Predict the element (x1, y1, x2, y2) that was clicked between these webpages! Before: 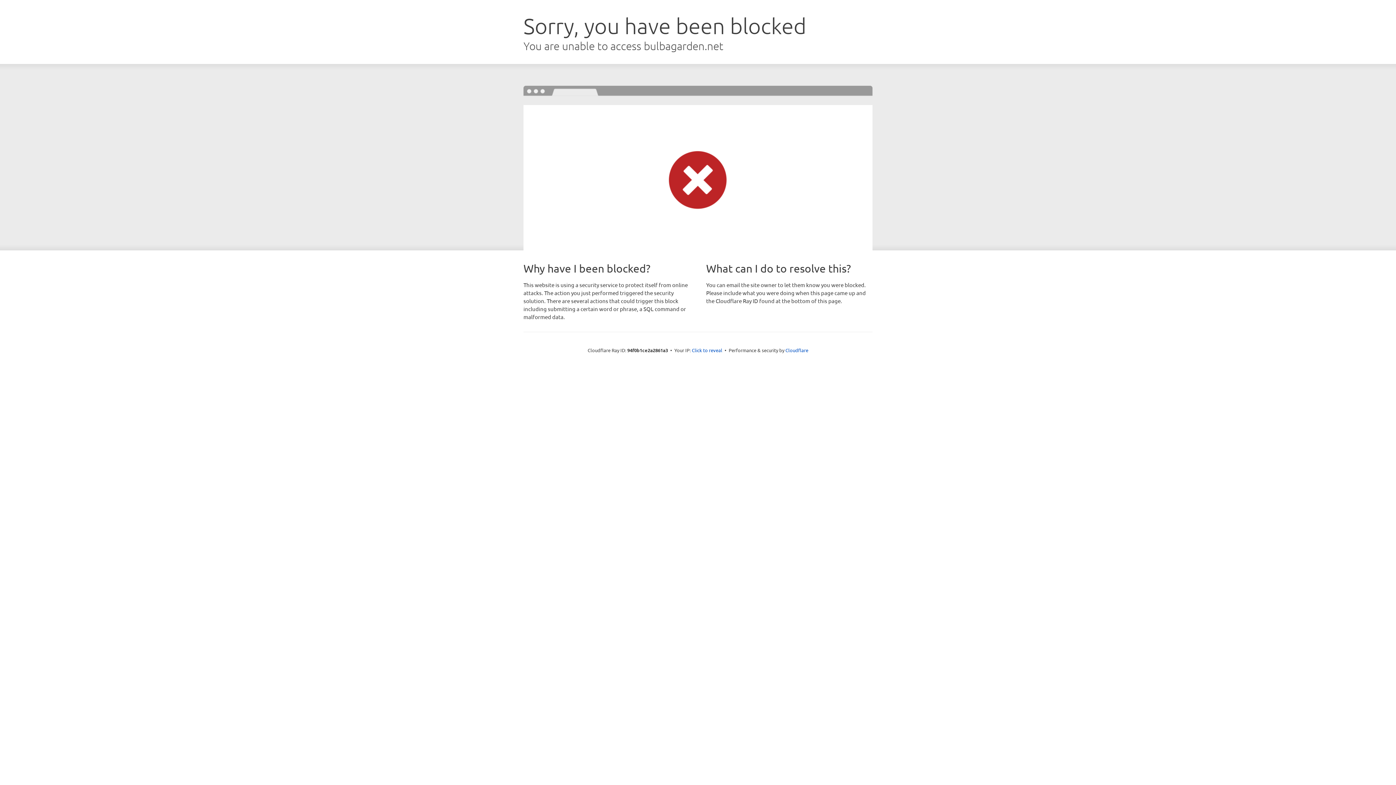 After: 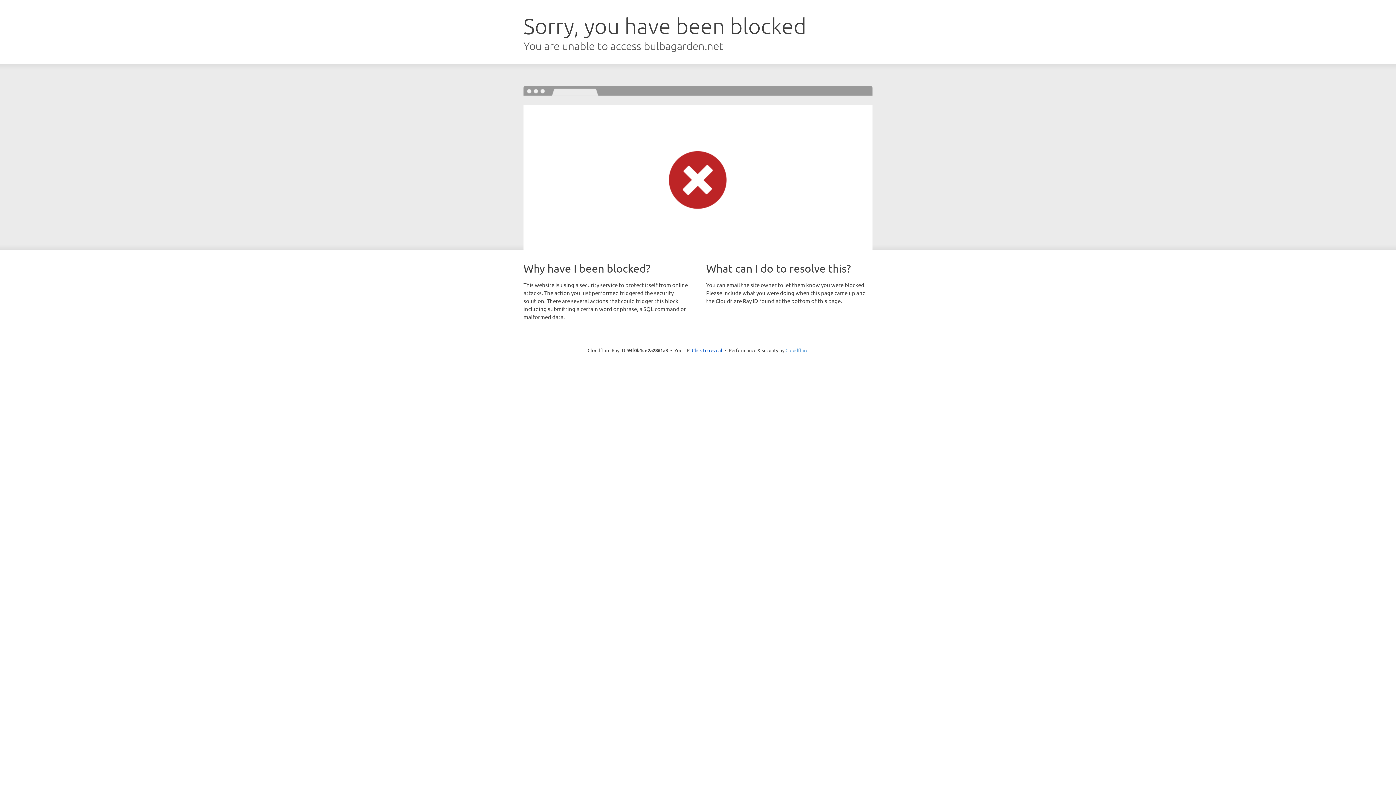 Action: label: Cloudflare bbox: (785, 347, 808, 353)